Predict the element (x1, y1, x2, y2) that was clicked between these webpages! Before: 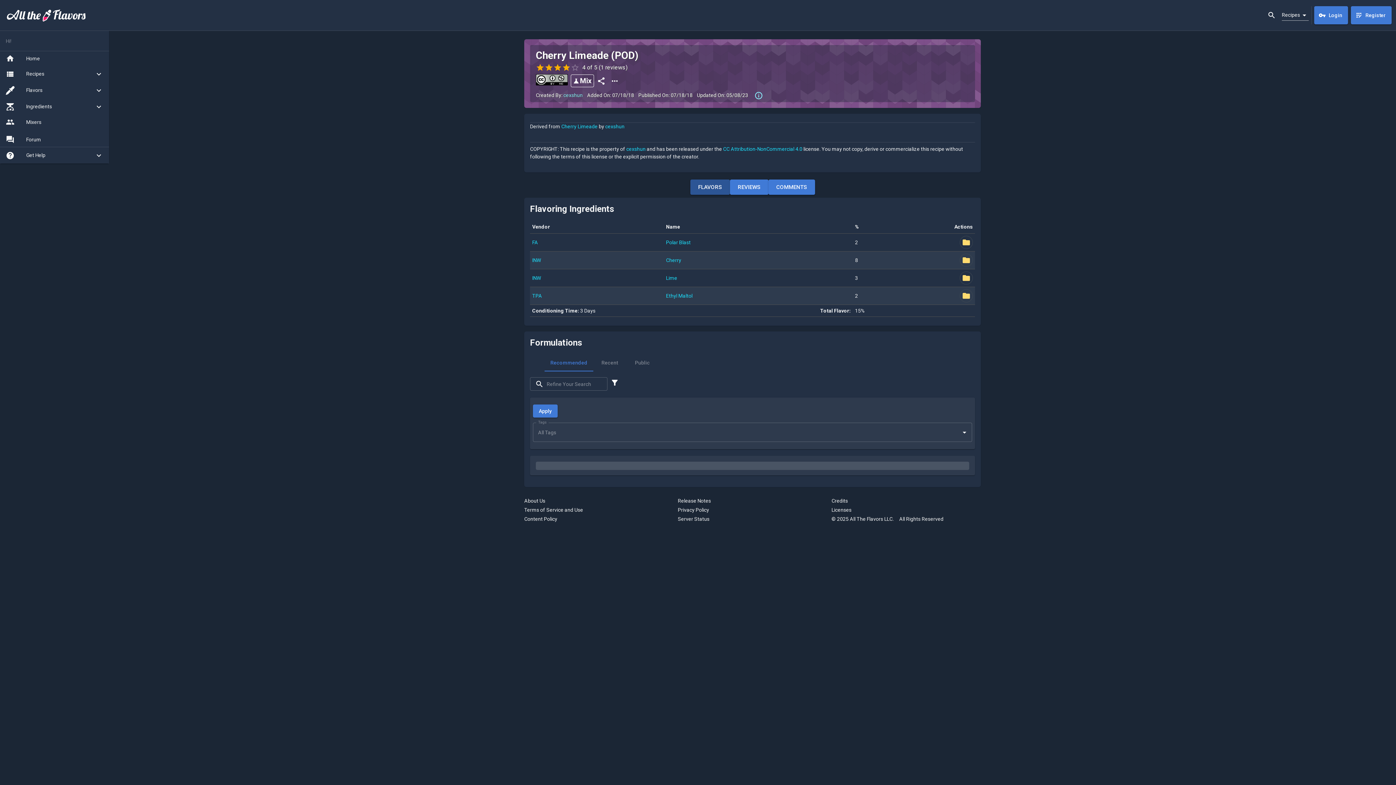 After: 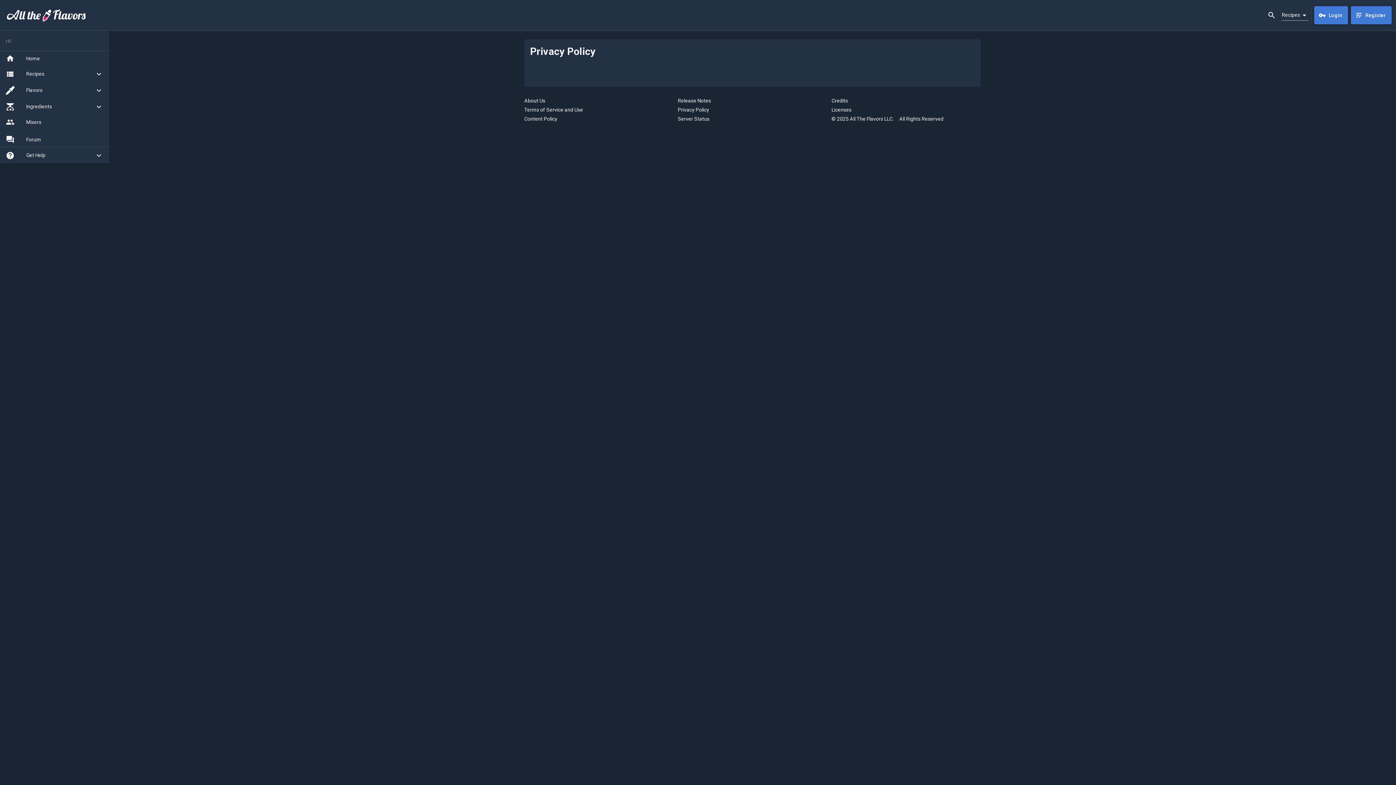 Action: label: Privacy Policy bbox: (678, 507, 709, 513)